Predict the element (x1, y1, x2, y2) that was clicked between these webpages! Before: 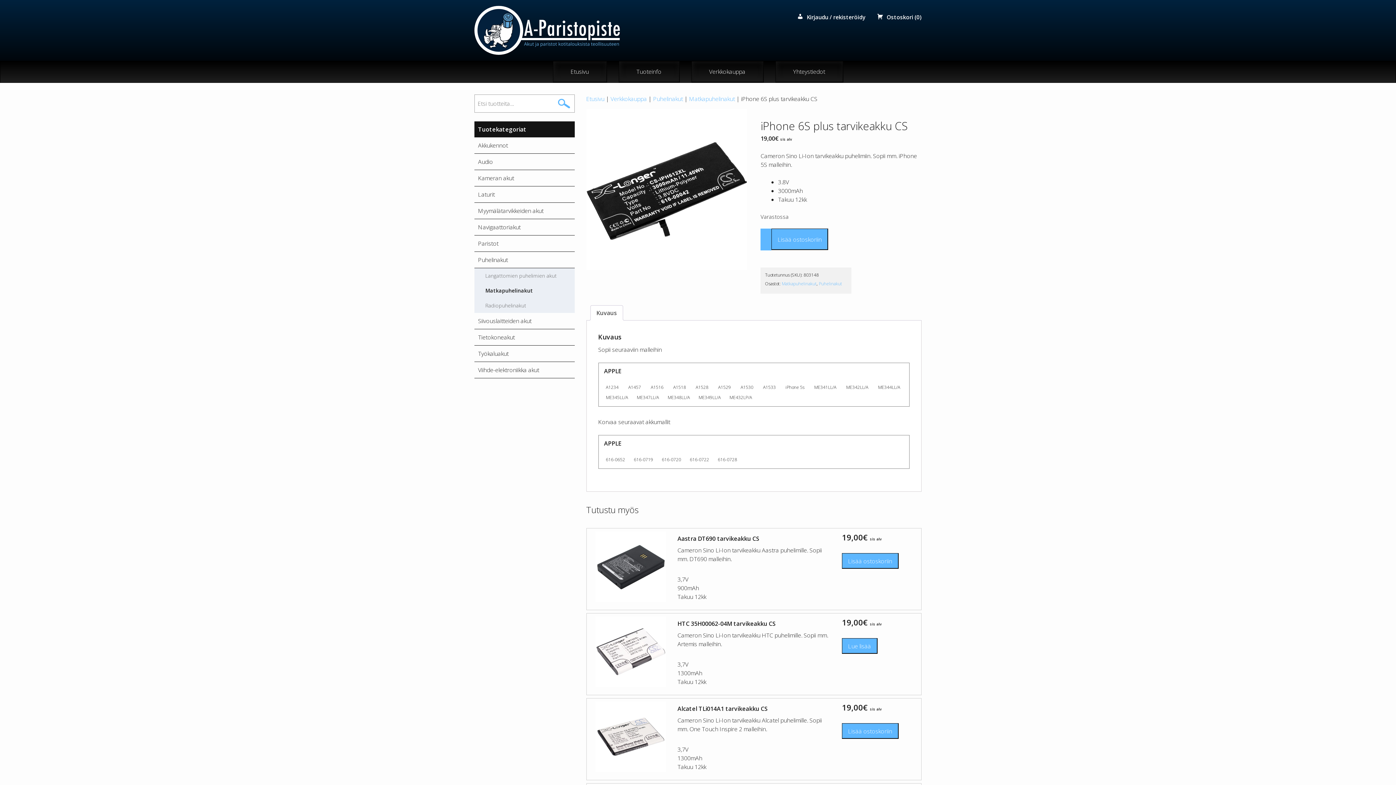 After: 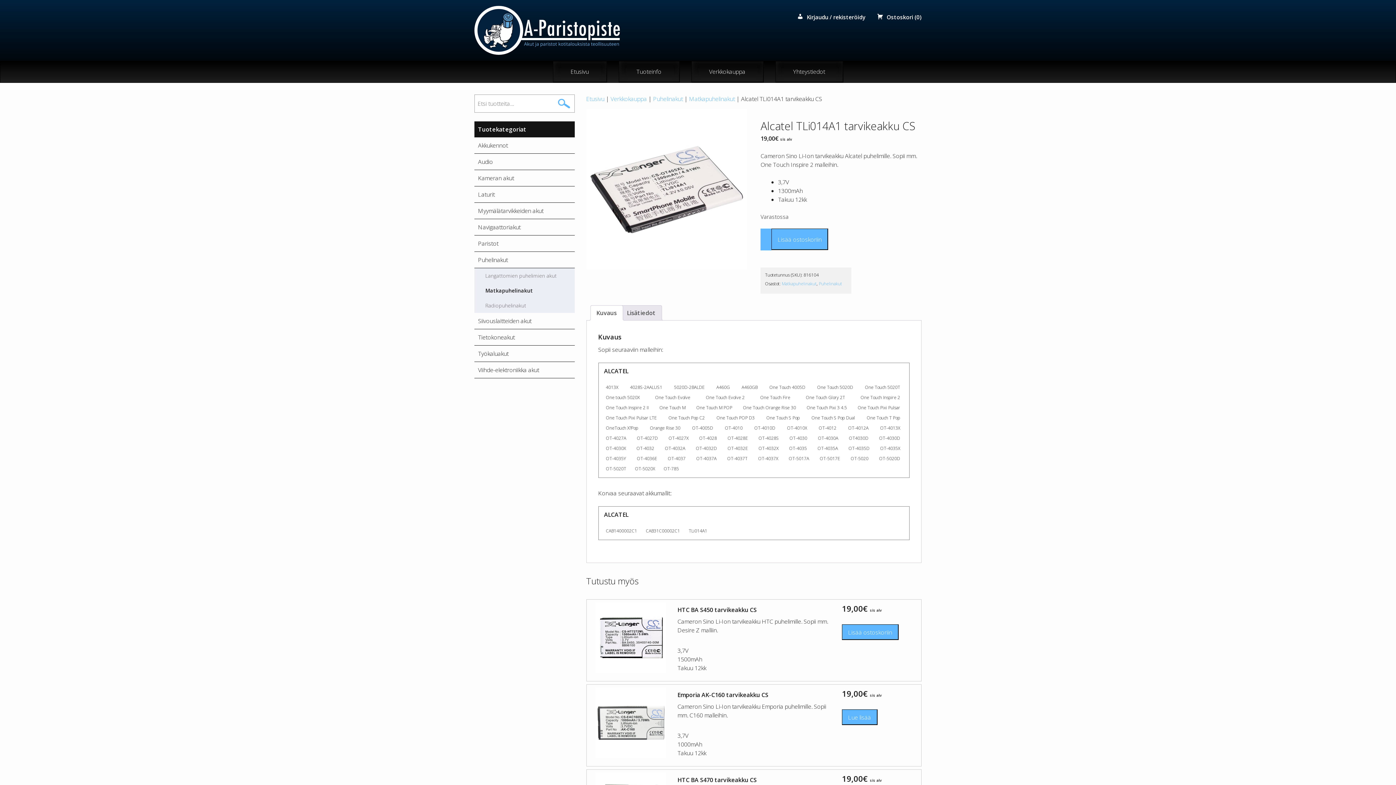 Action: bbox: (842, 701, 912, 713) label: 19,00€ sis alv